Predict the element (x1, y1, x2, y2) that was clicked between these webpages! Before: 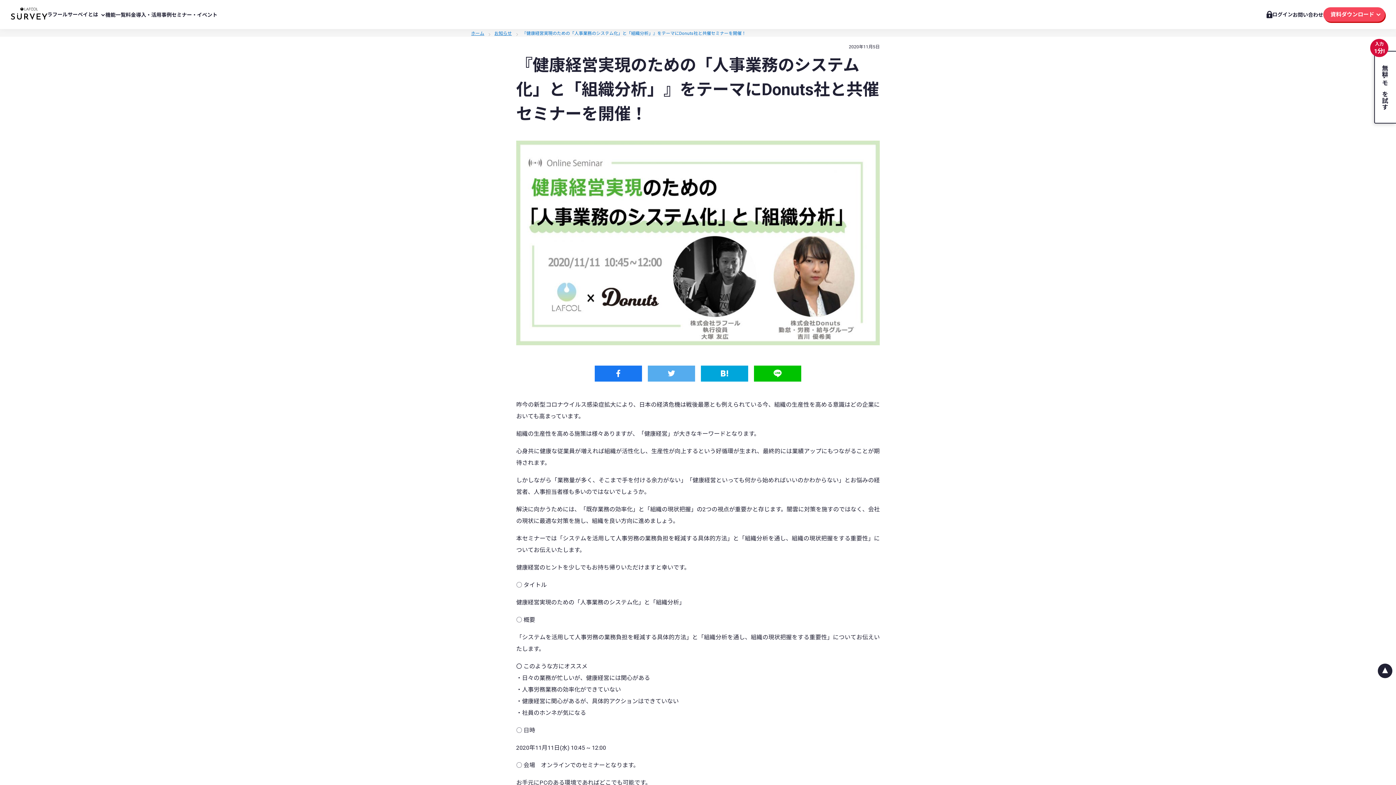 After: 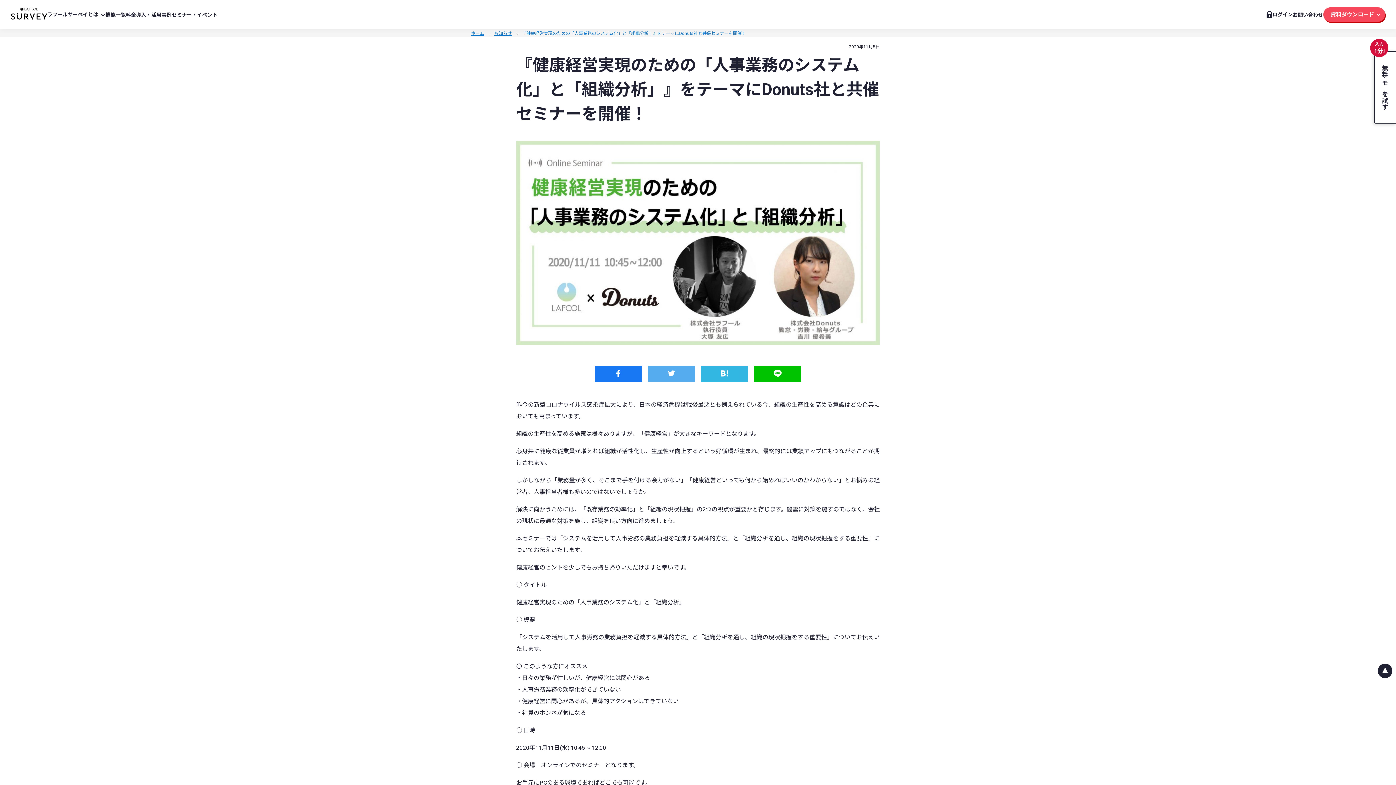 Action: bbox: (701, 365, 748, 381)